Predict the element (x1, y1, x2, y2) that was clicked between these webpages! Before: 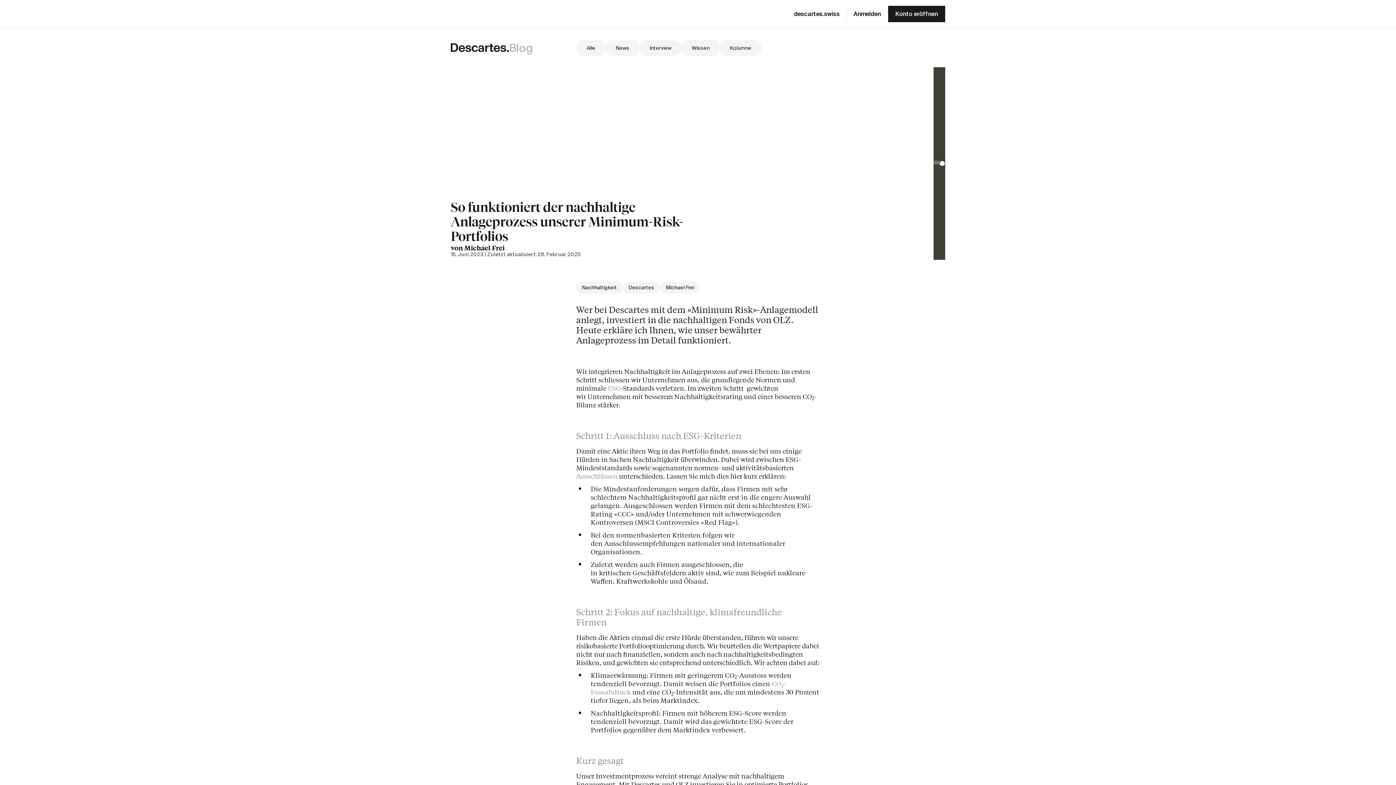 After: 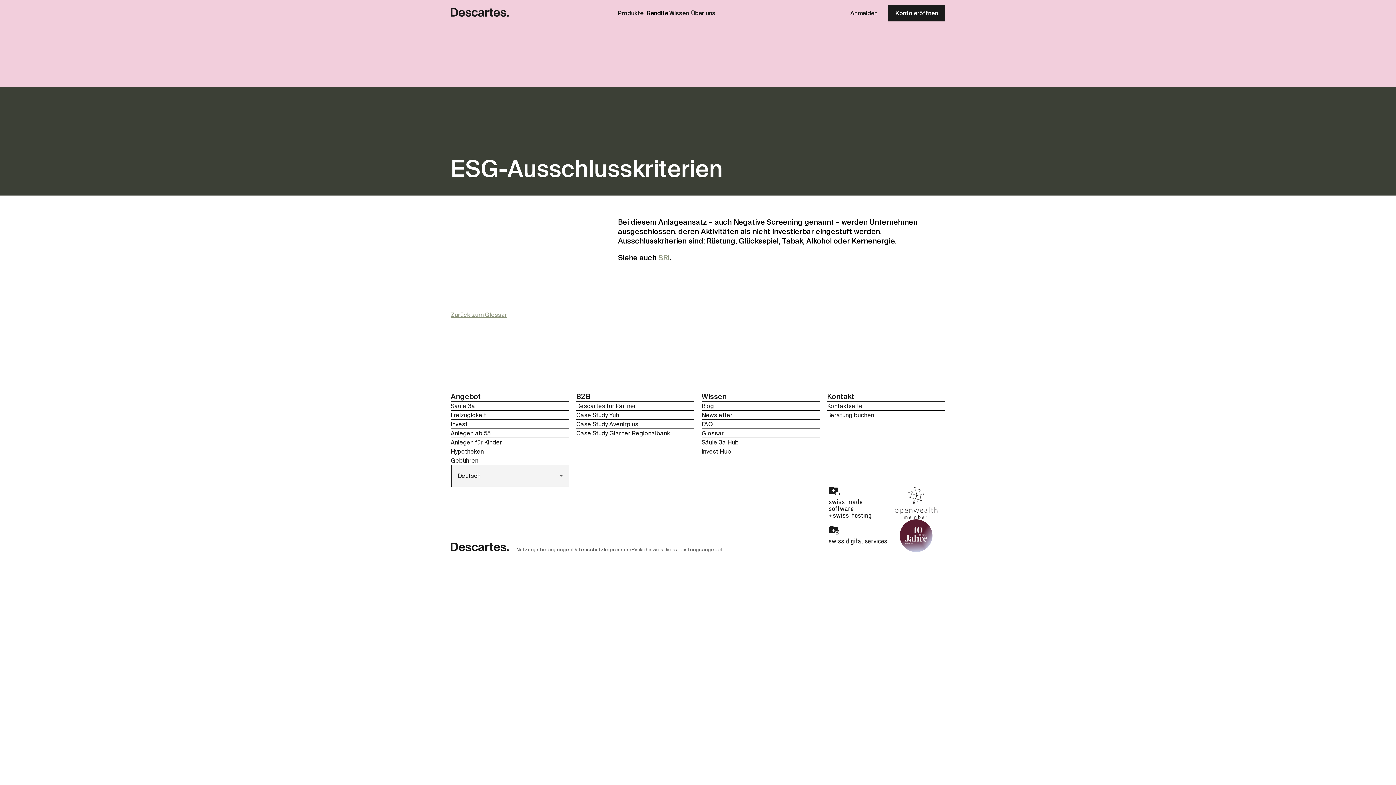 Action: bbox: (576, 471, 617, 480) label: Ausschlüssen